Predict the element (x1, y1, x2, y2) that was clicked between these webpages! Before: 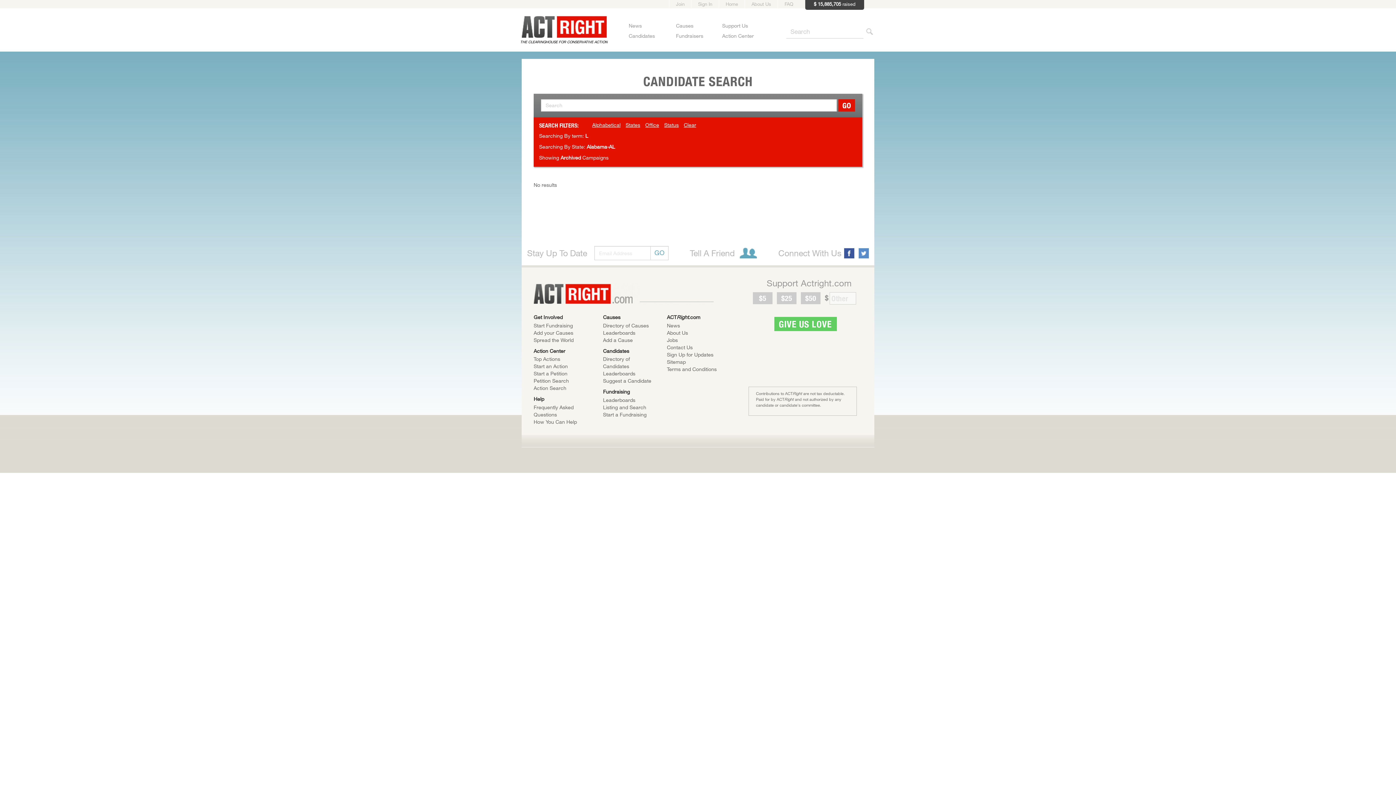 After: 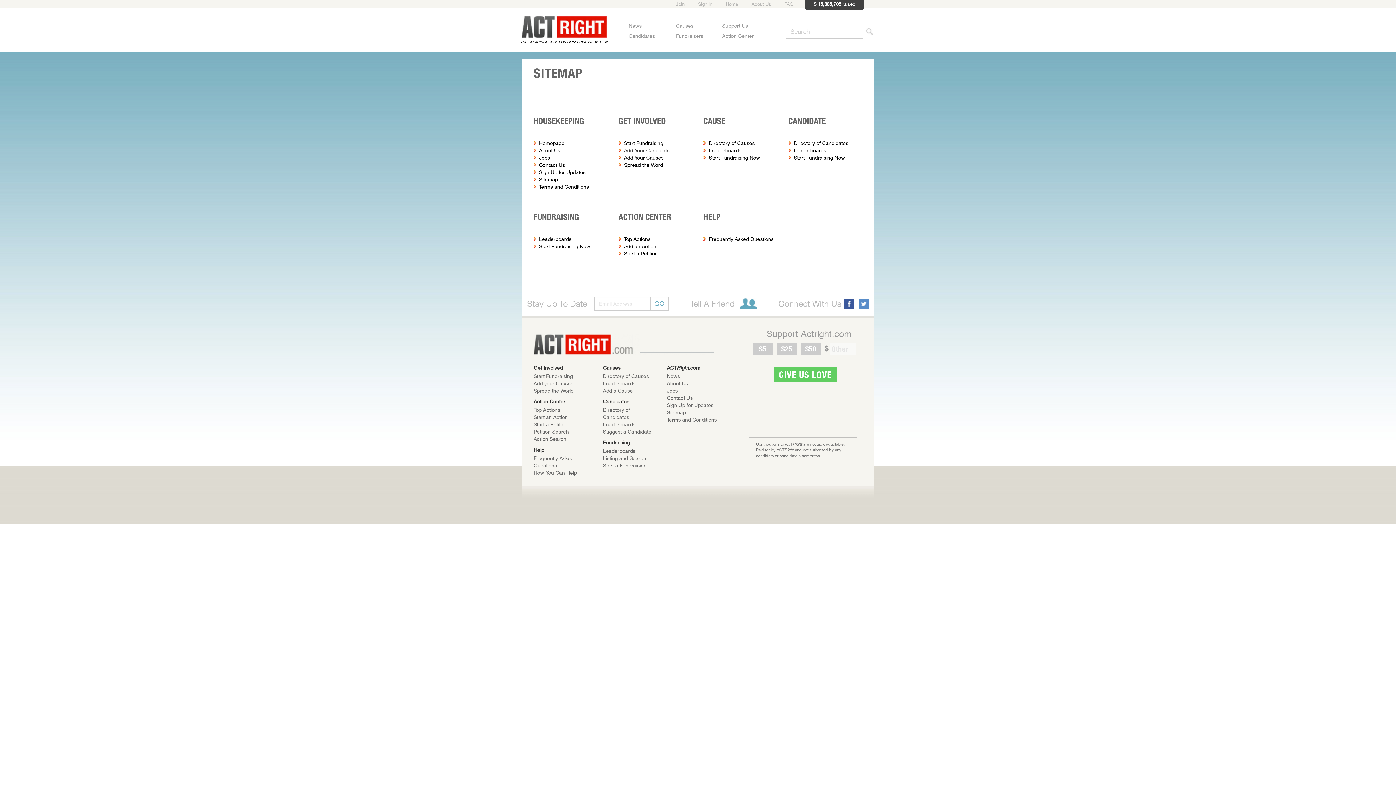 Action: label: Sitemap bbox: (667, 358, 686, 364)